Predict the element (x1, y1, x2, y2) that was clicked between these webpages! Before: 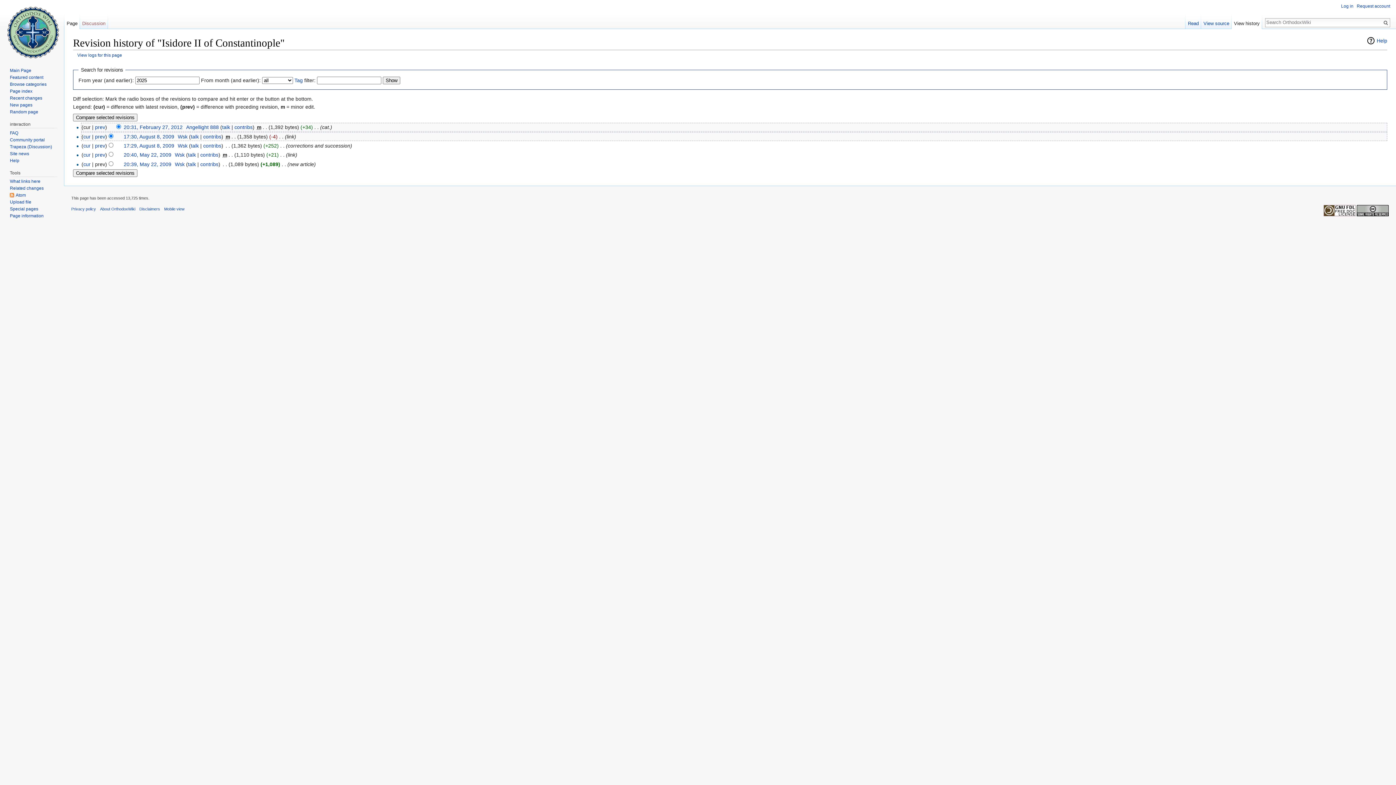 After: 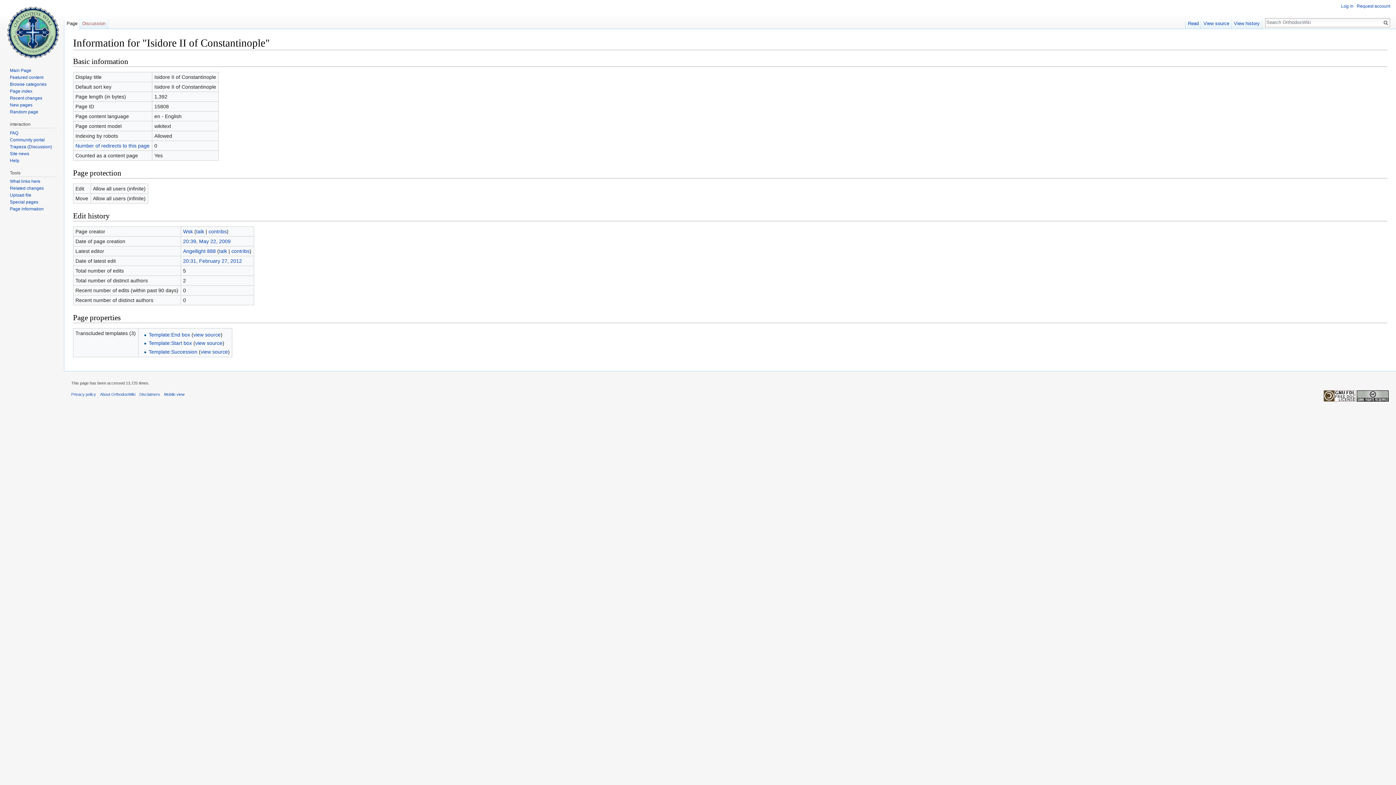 Action: label: Page information bbox: (9, 213, 43, 218)